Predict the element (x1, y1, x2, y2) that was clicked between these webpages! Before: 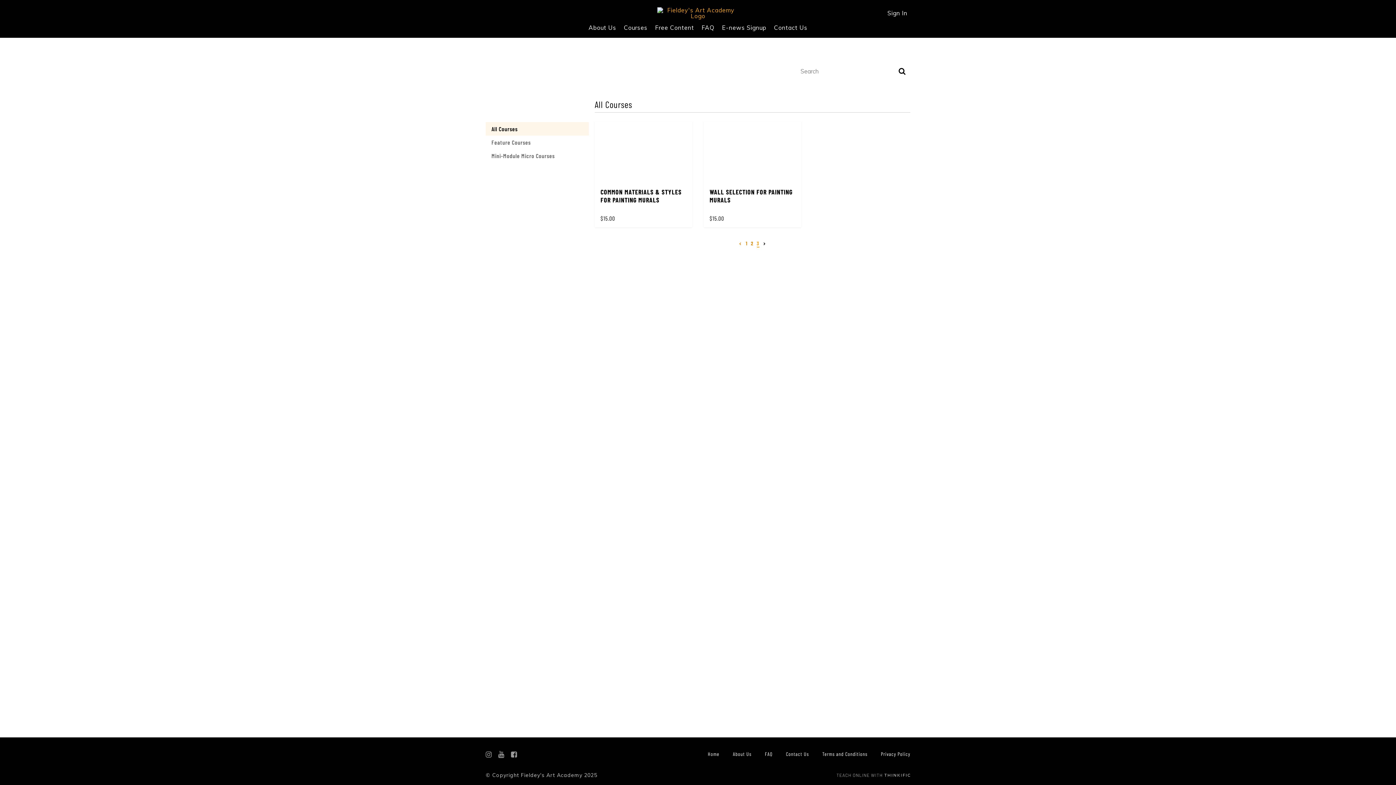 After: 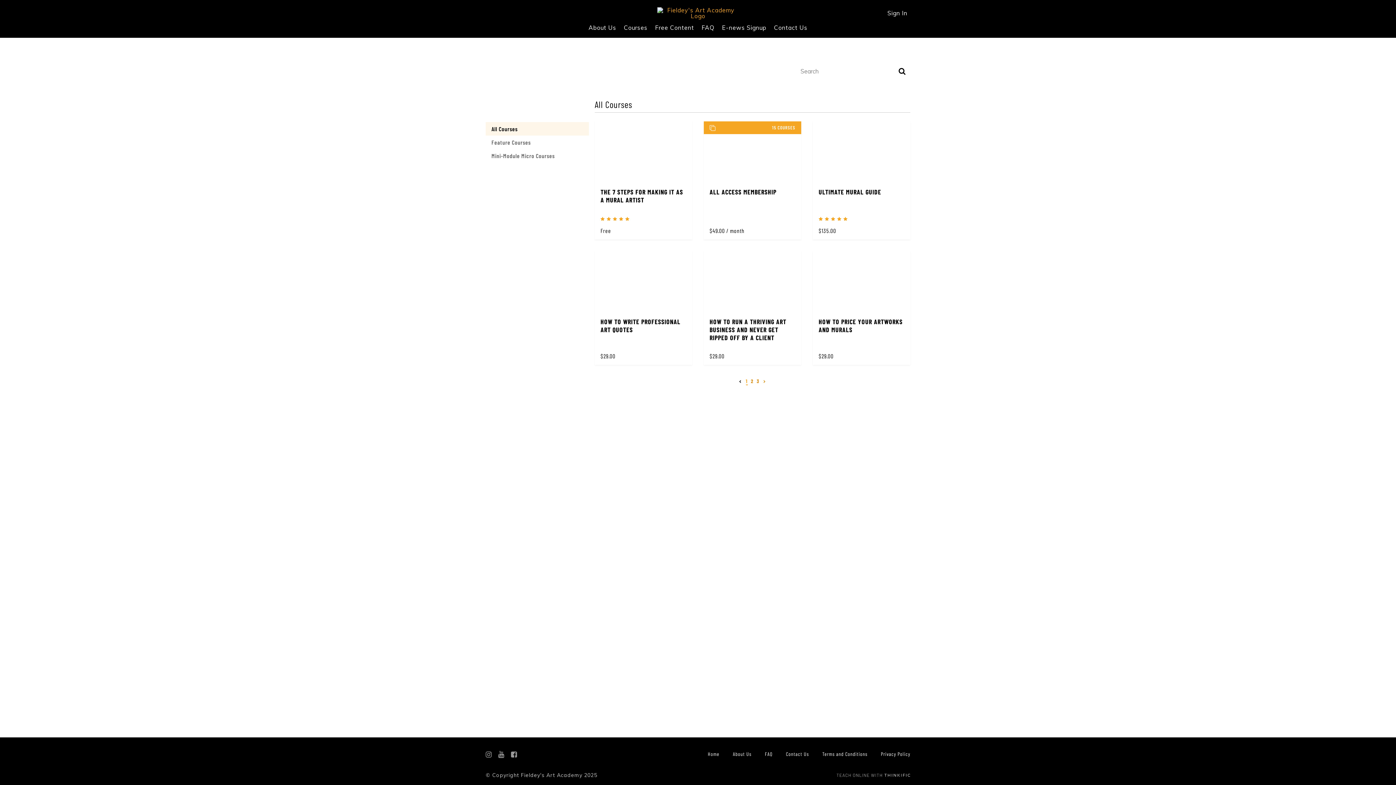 Action: label: Courses bbox: (624, 24, 647, 31)